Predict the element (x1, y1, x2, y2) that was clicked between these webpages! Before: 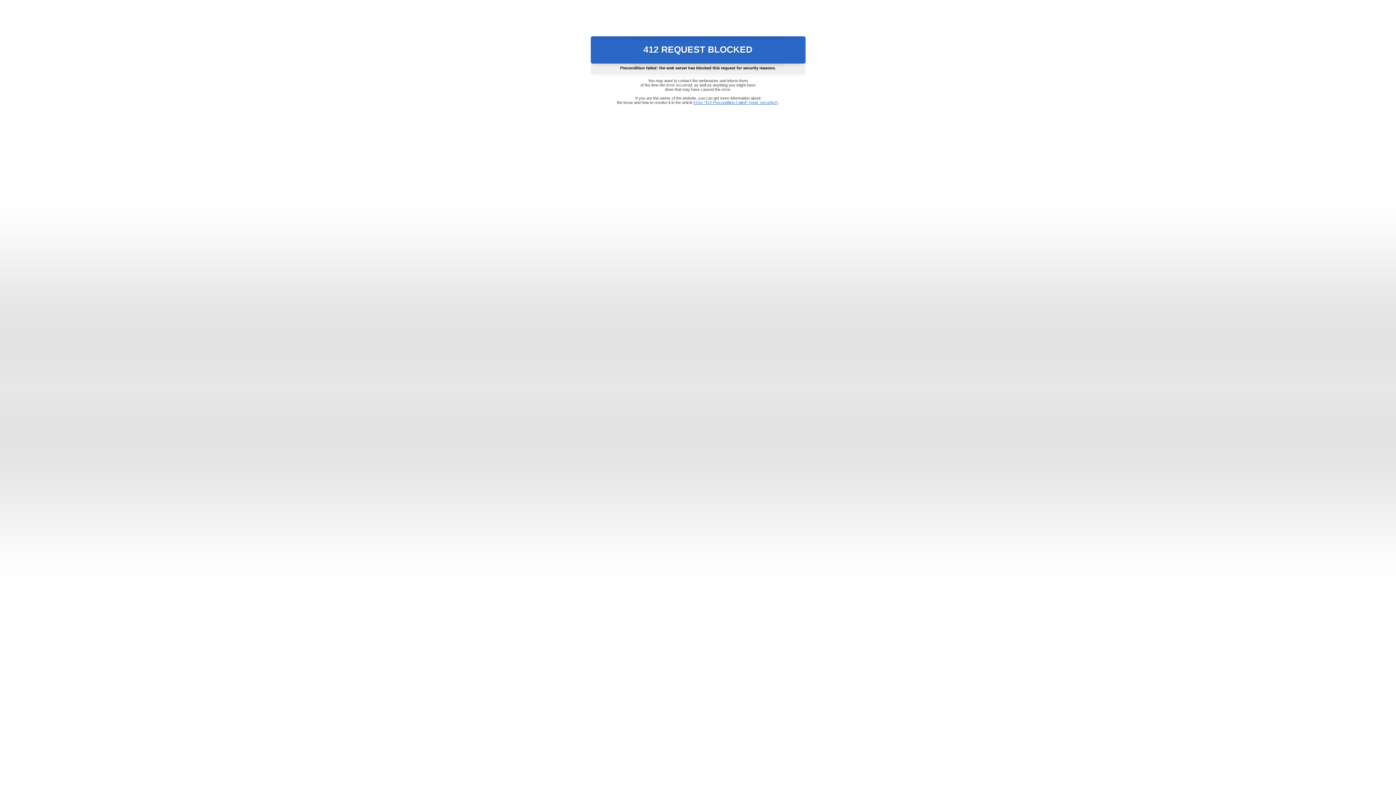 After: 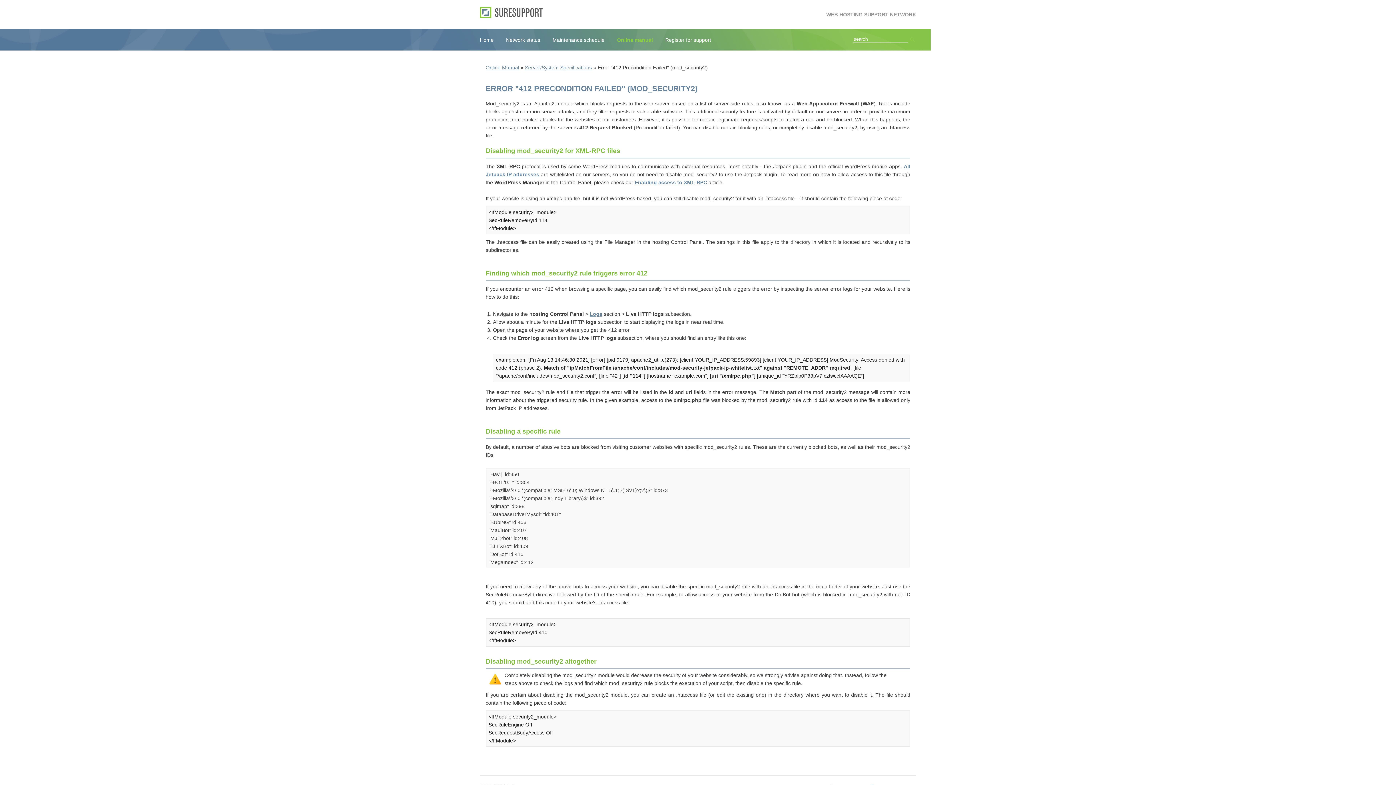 Action: label: Error "412 Precondition Failed" (mod_security2) bbox: (693, 100, 778, 104)